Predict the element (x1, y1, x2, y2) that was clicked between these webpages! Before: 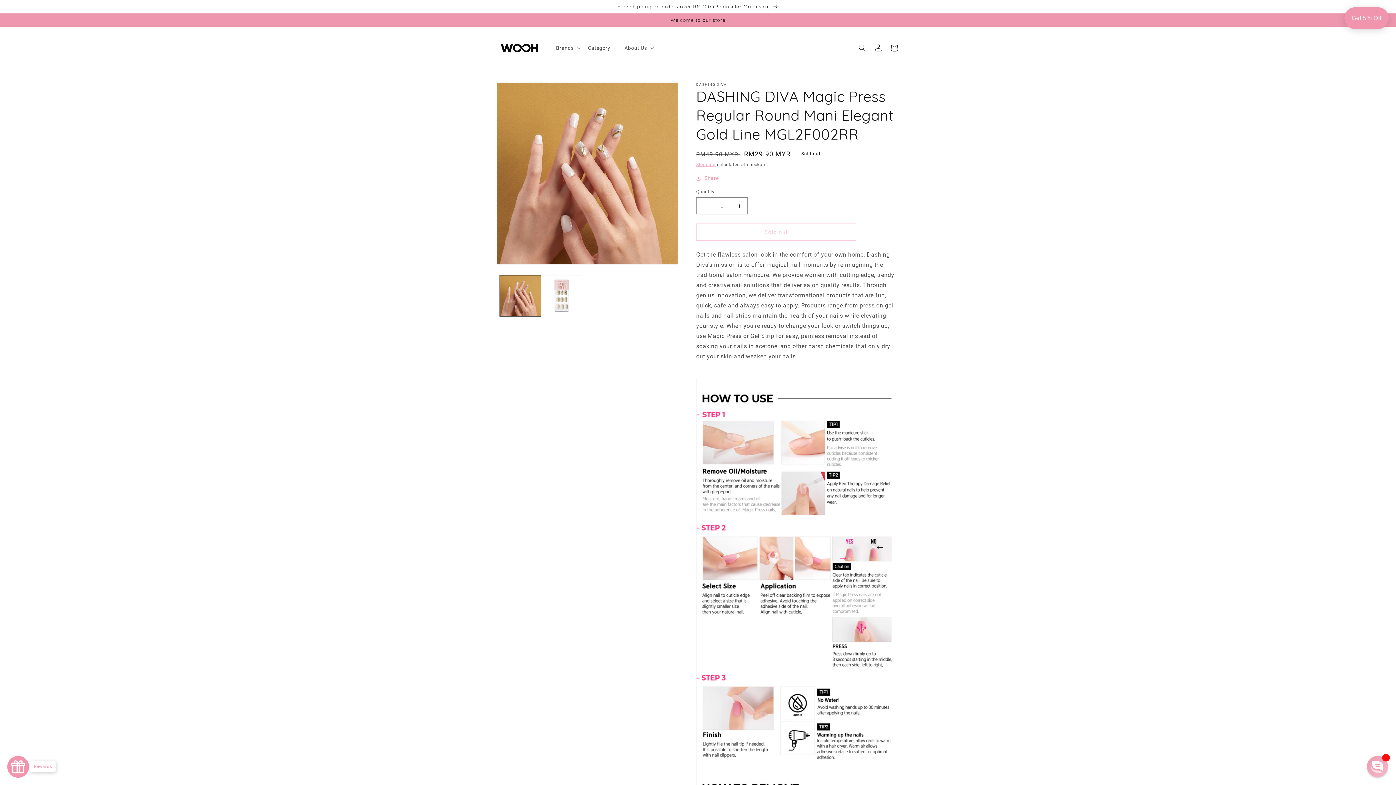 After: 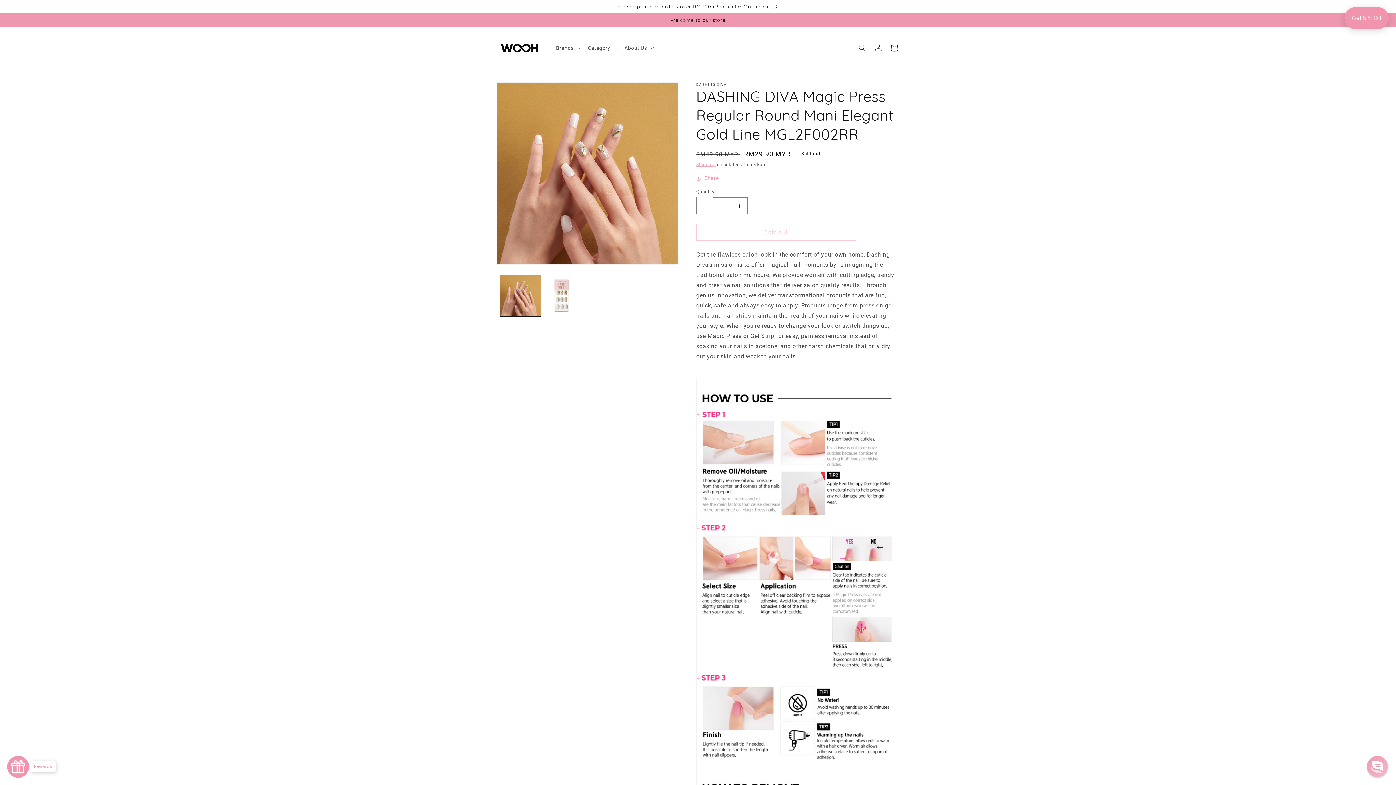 Action: bbox: (696, 197, 713, 214) label: Decrease quantity for DASHING DIVA Magic Press Regular Round Mani Elegant Gold Line MGL2F002RR